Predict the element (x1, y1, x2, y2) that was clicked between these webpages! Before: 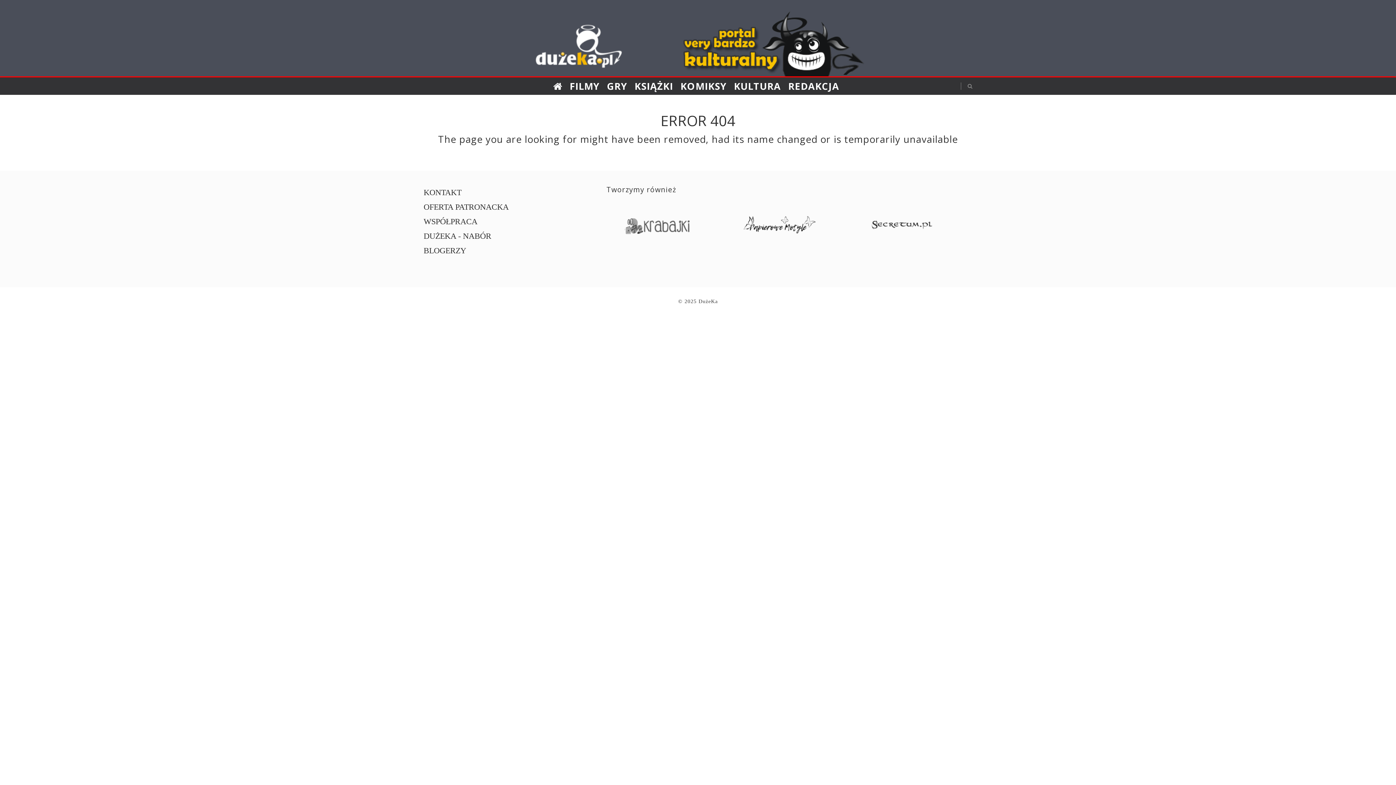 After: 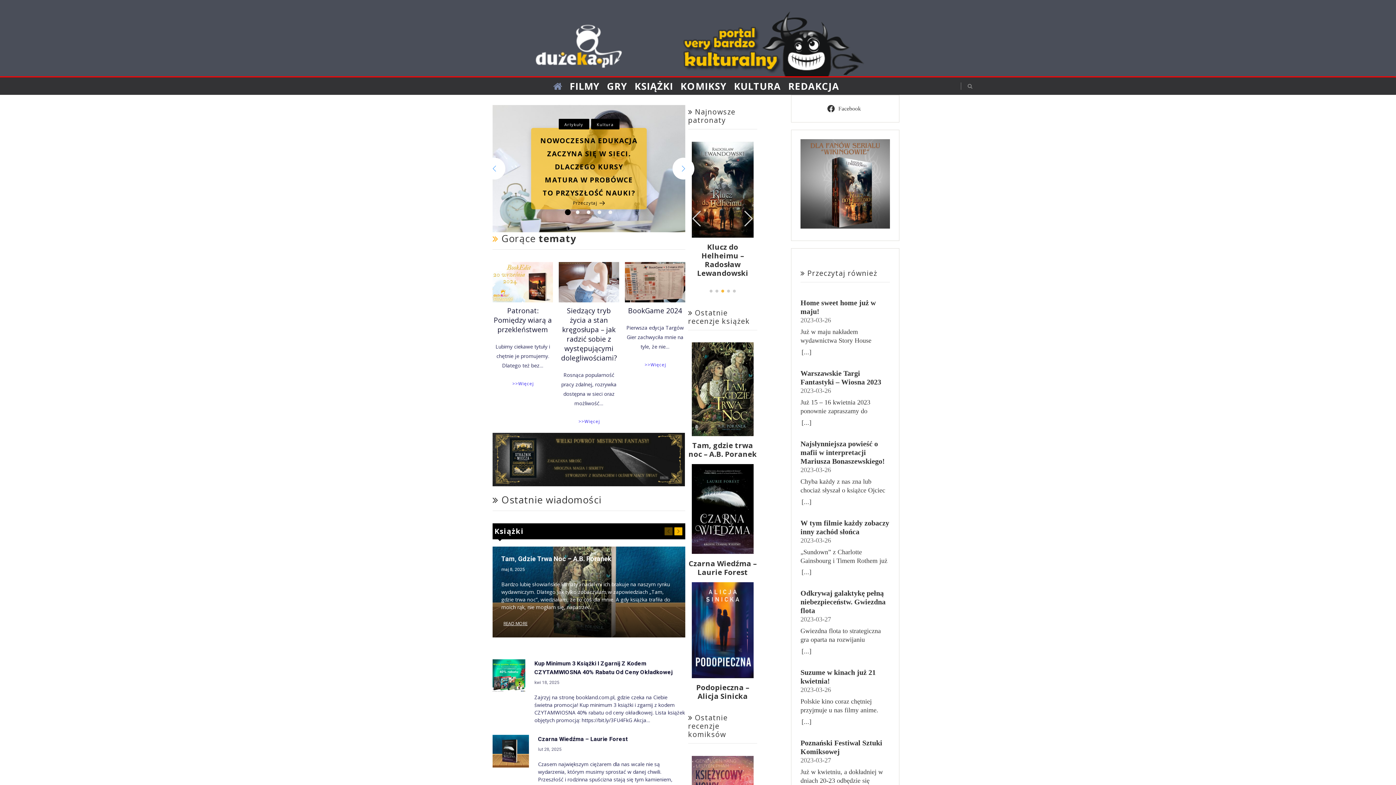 Action: bbox: (549, 78, 566, 94)